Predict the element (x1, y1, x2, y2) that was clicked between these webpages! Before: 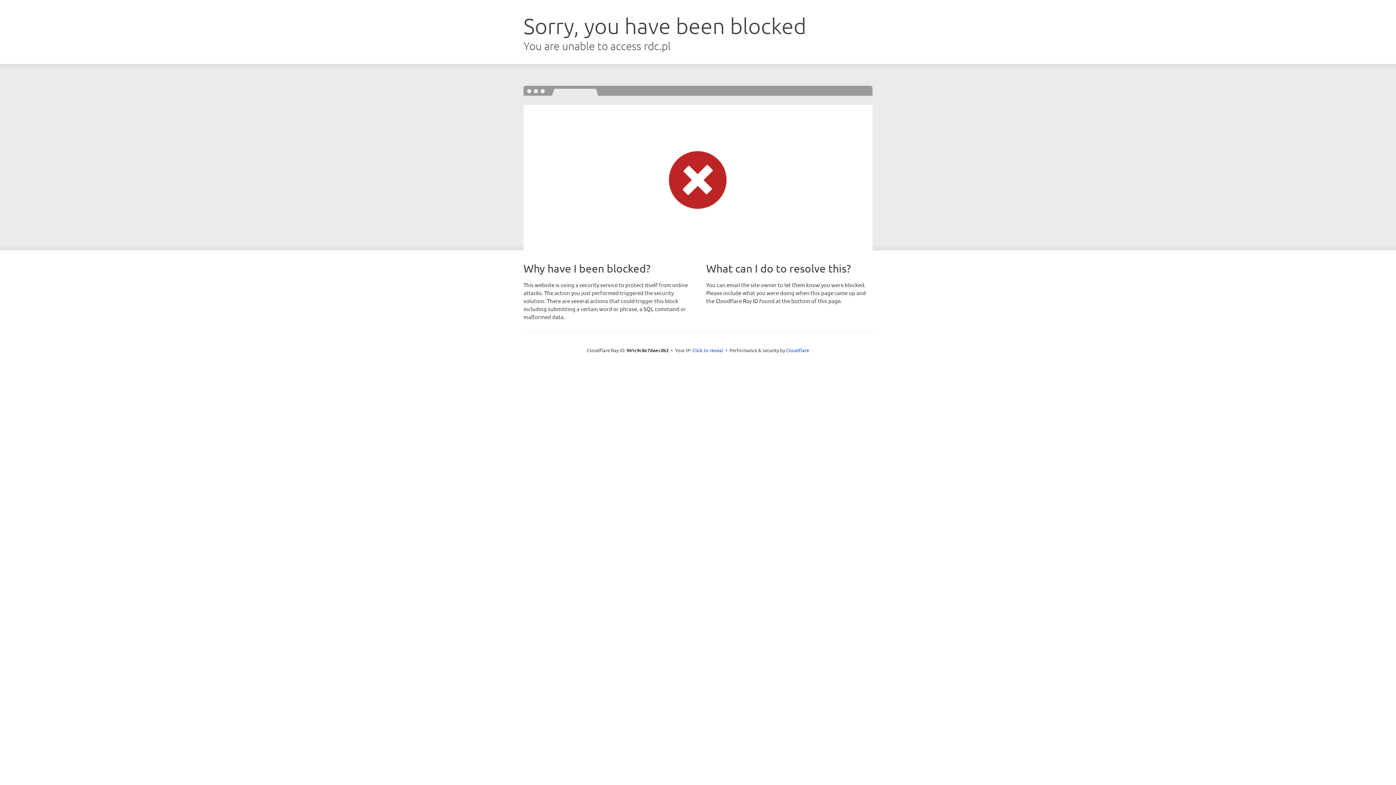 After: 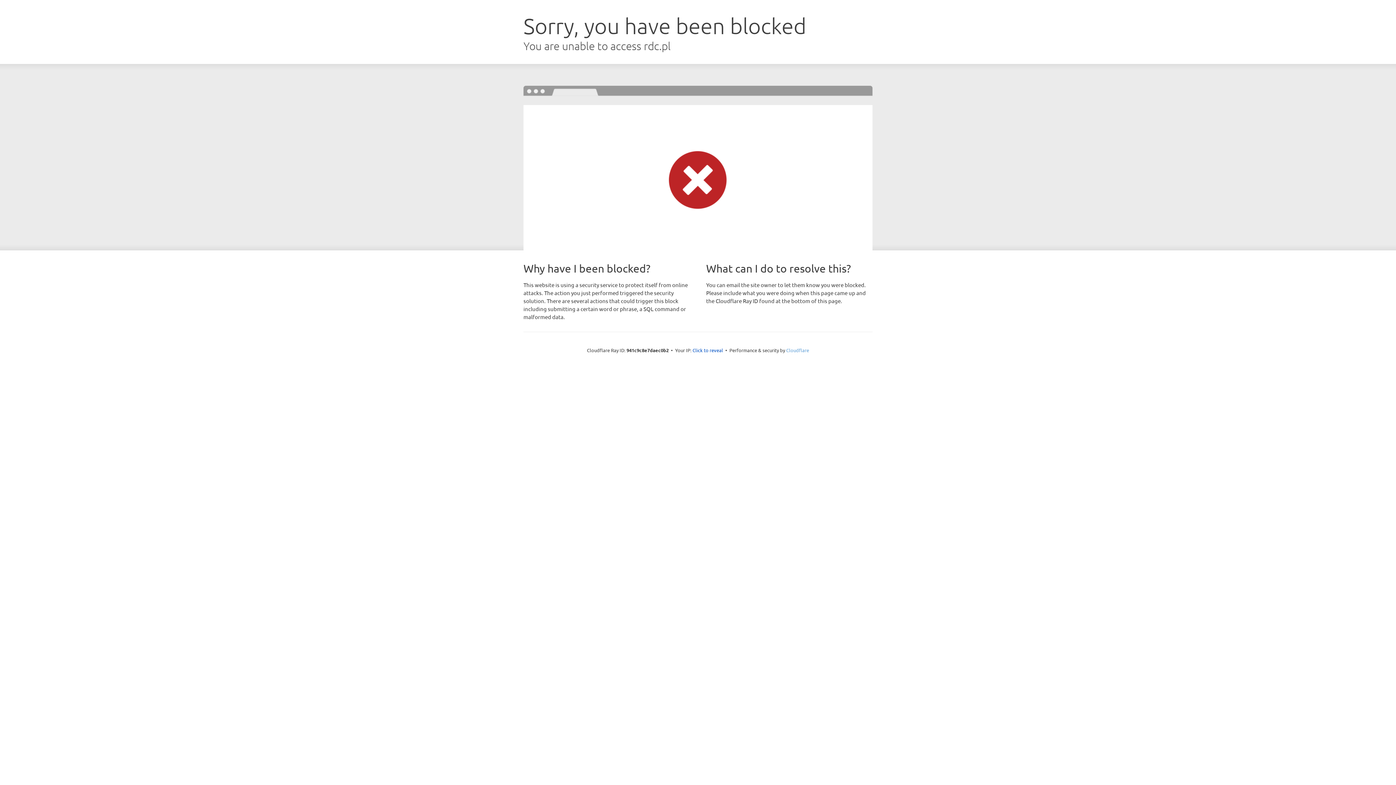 Action: bbox: (786, 347, 809, 353) label: Cloudflare